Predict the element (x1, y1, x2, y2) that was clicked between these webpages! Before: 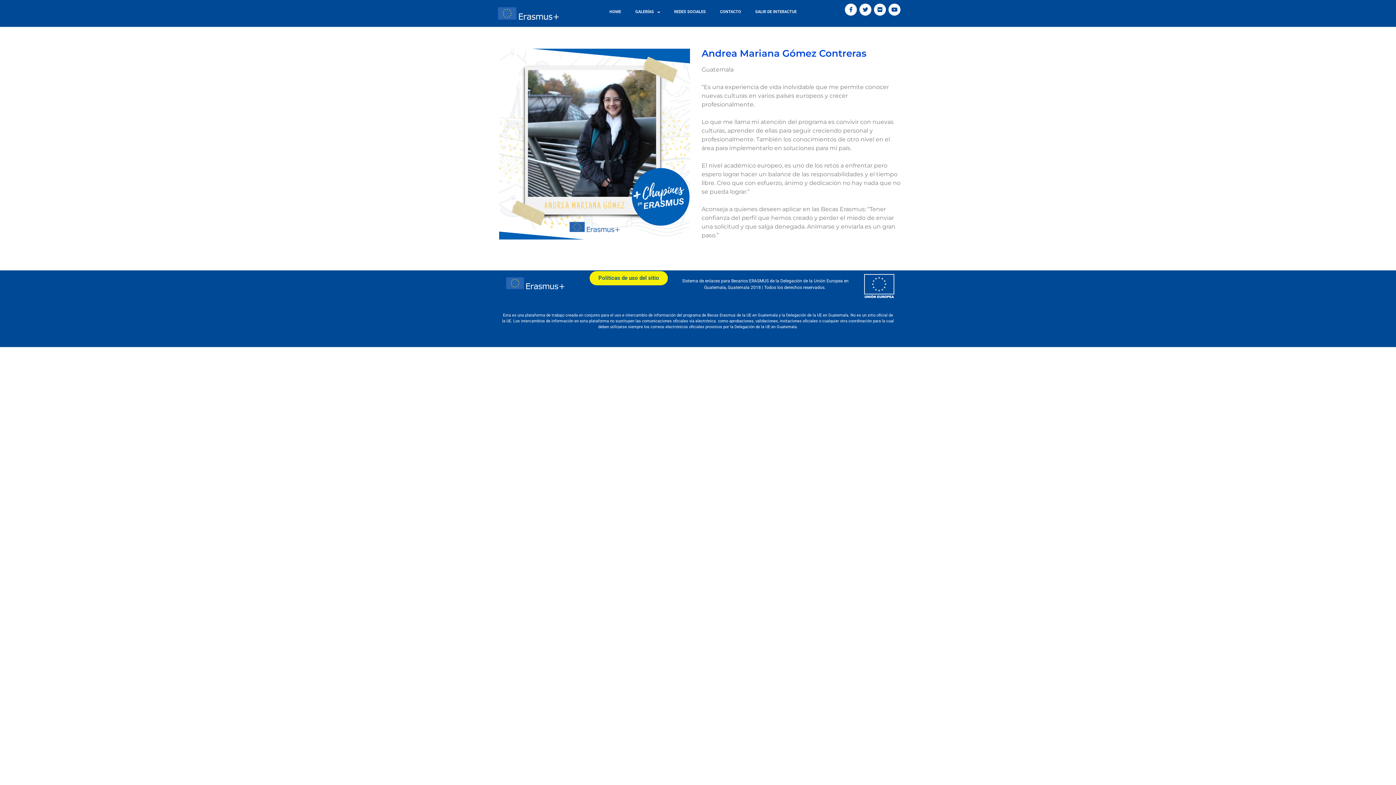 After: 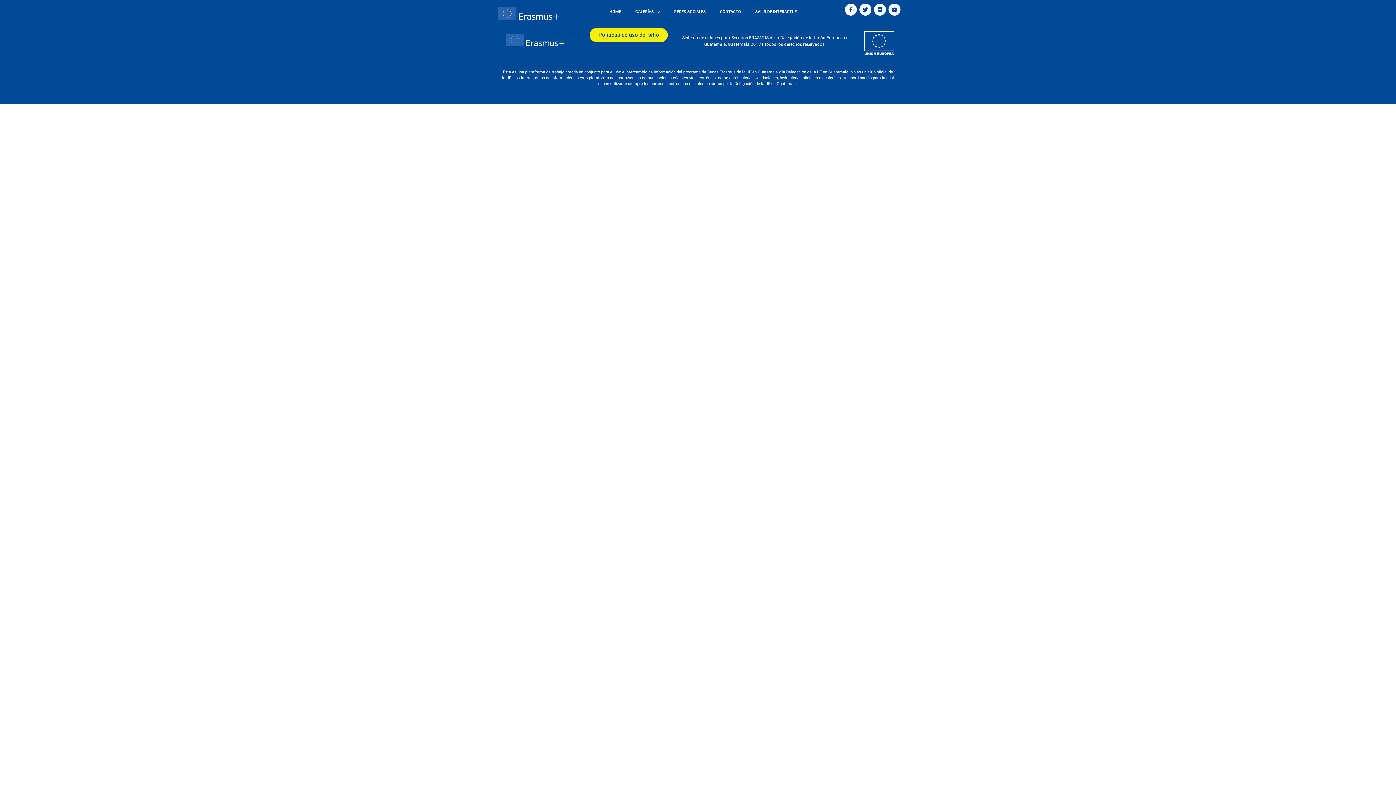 Action: bbox: (604, 3, 626, 20) label: HOME